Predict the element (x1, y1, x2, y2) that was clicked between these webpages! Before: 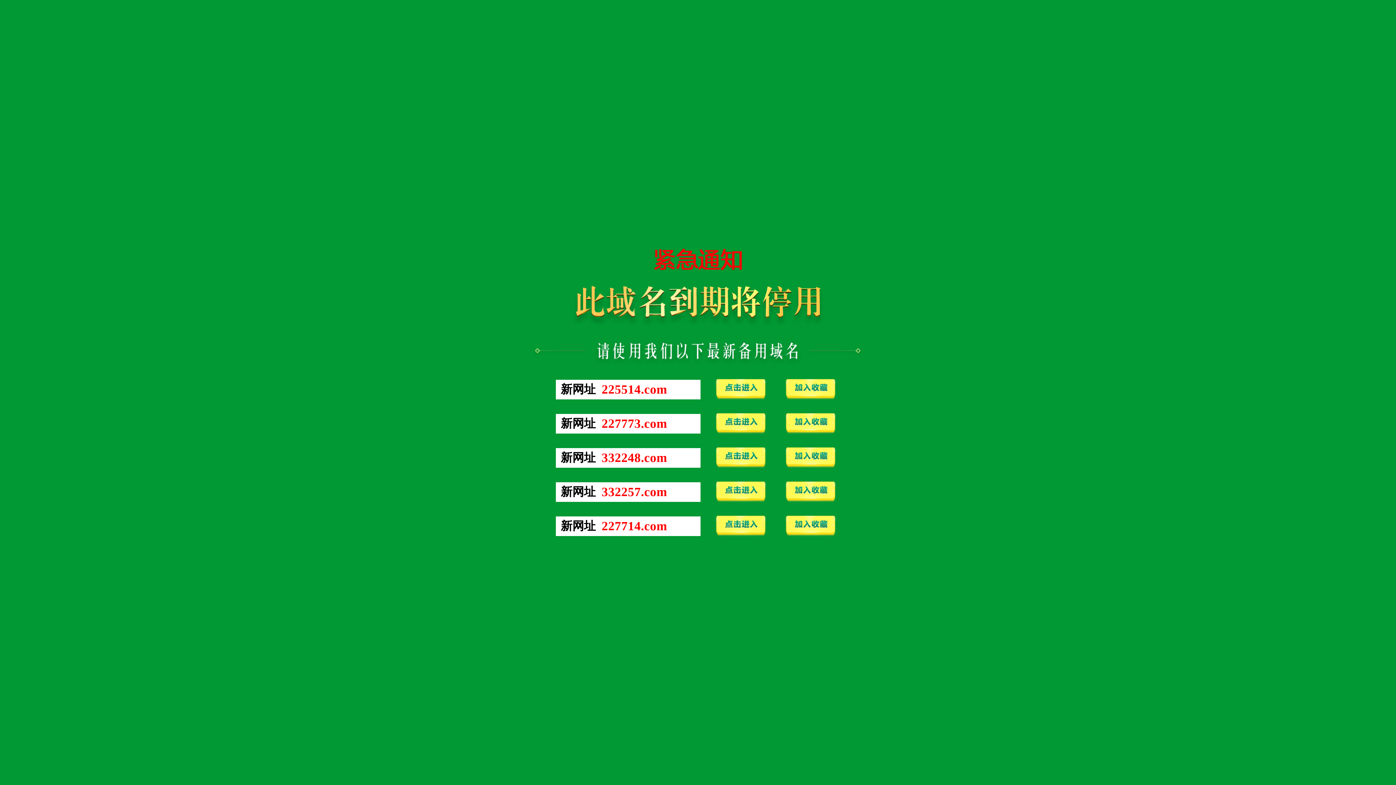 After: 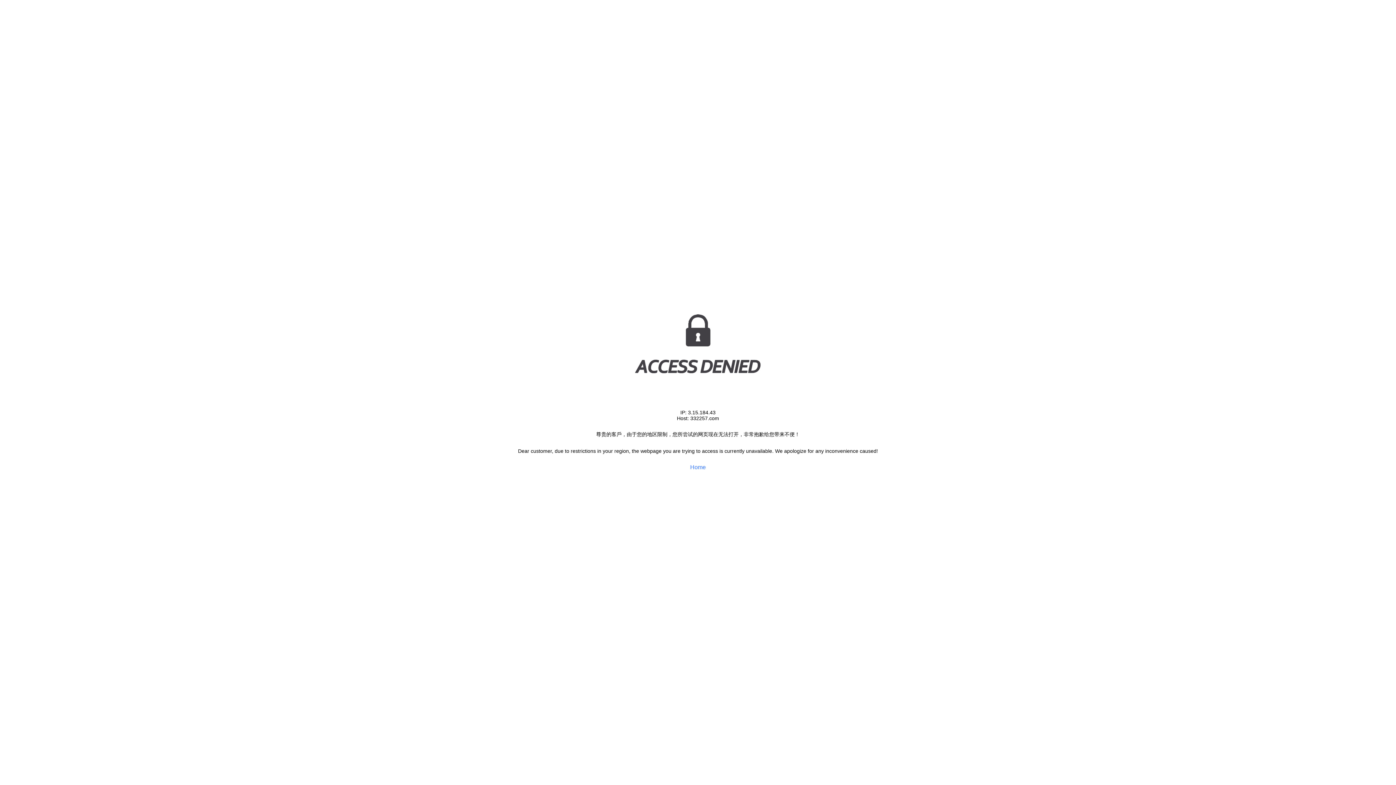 Action: bbox: (711, 498, 770, 505)